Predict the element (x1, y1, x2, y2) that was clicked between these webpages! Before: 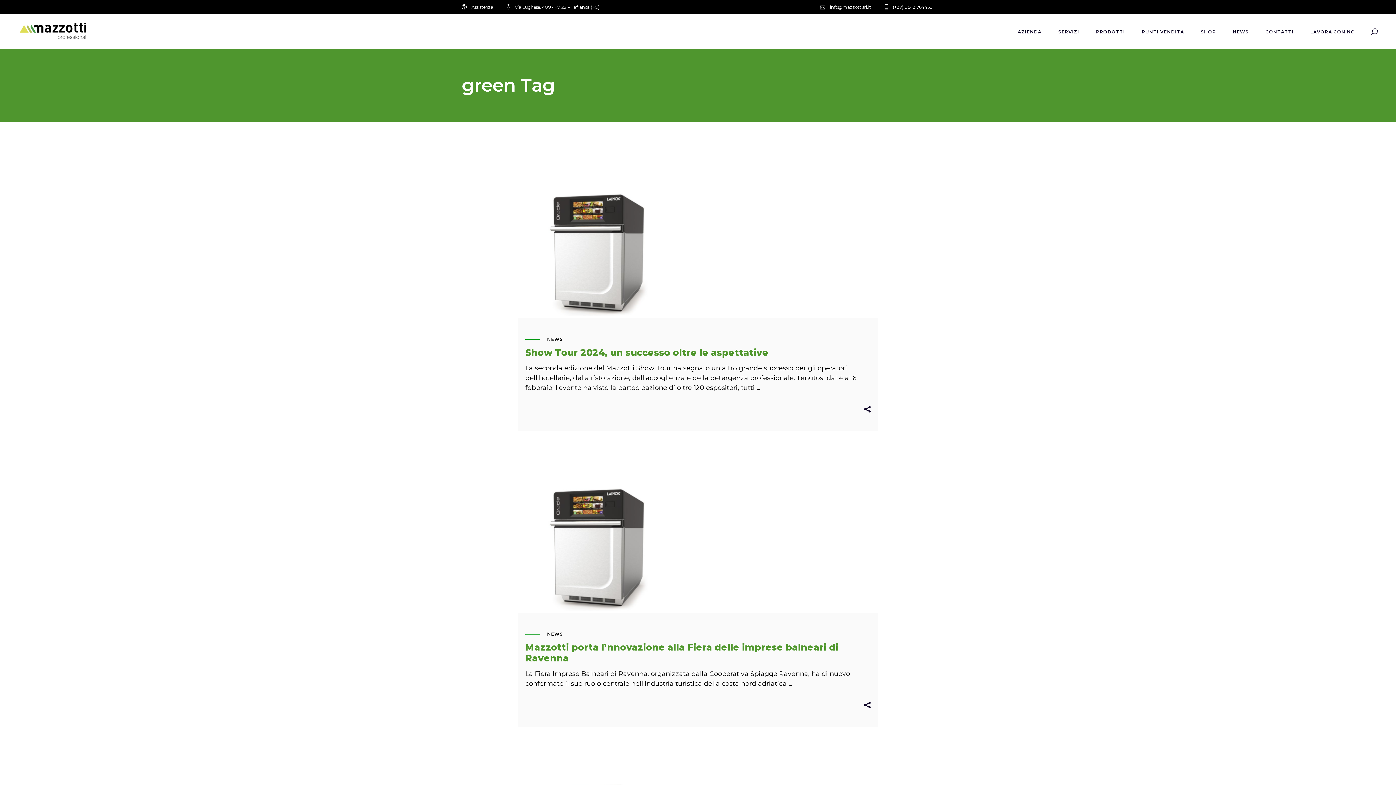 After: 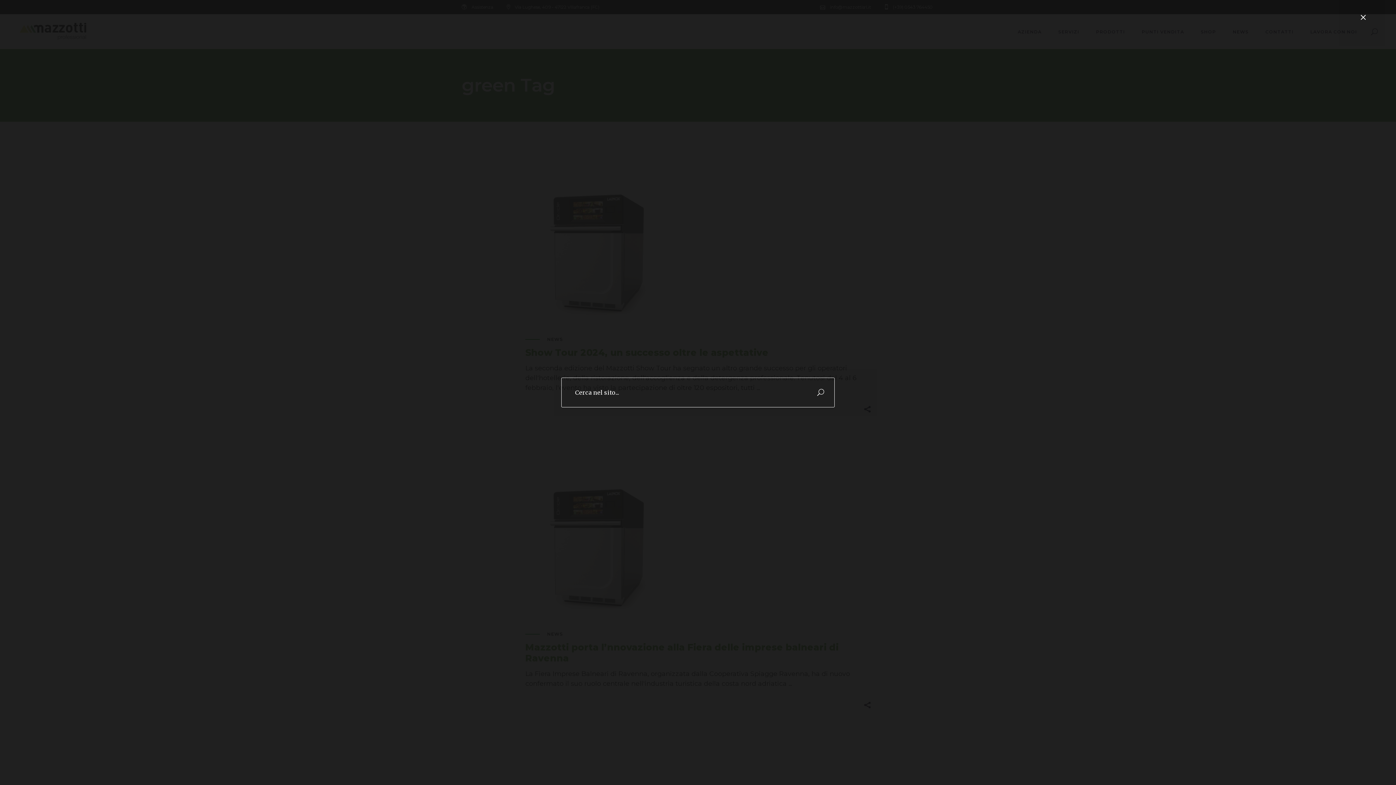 Action: bbox: (1371, 27, 1378, 35)